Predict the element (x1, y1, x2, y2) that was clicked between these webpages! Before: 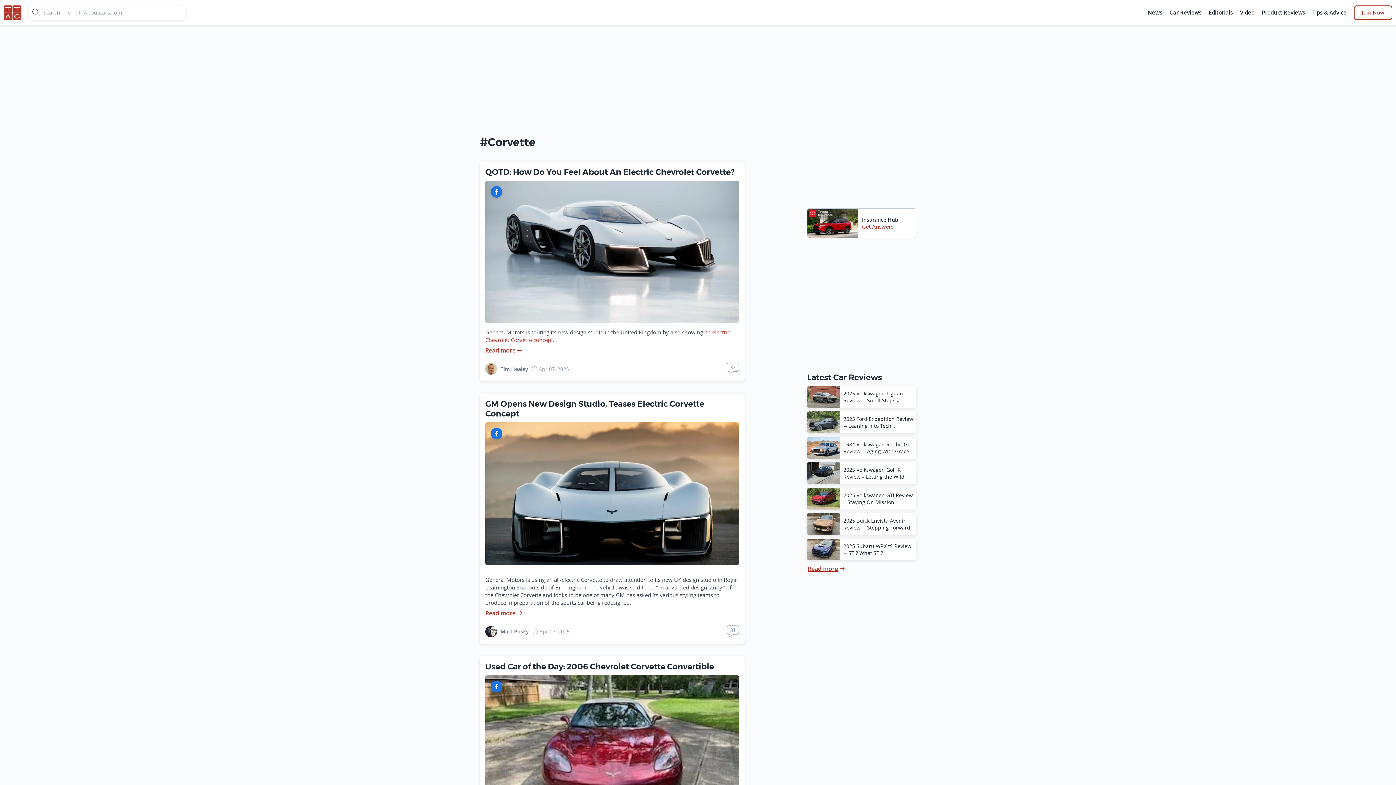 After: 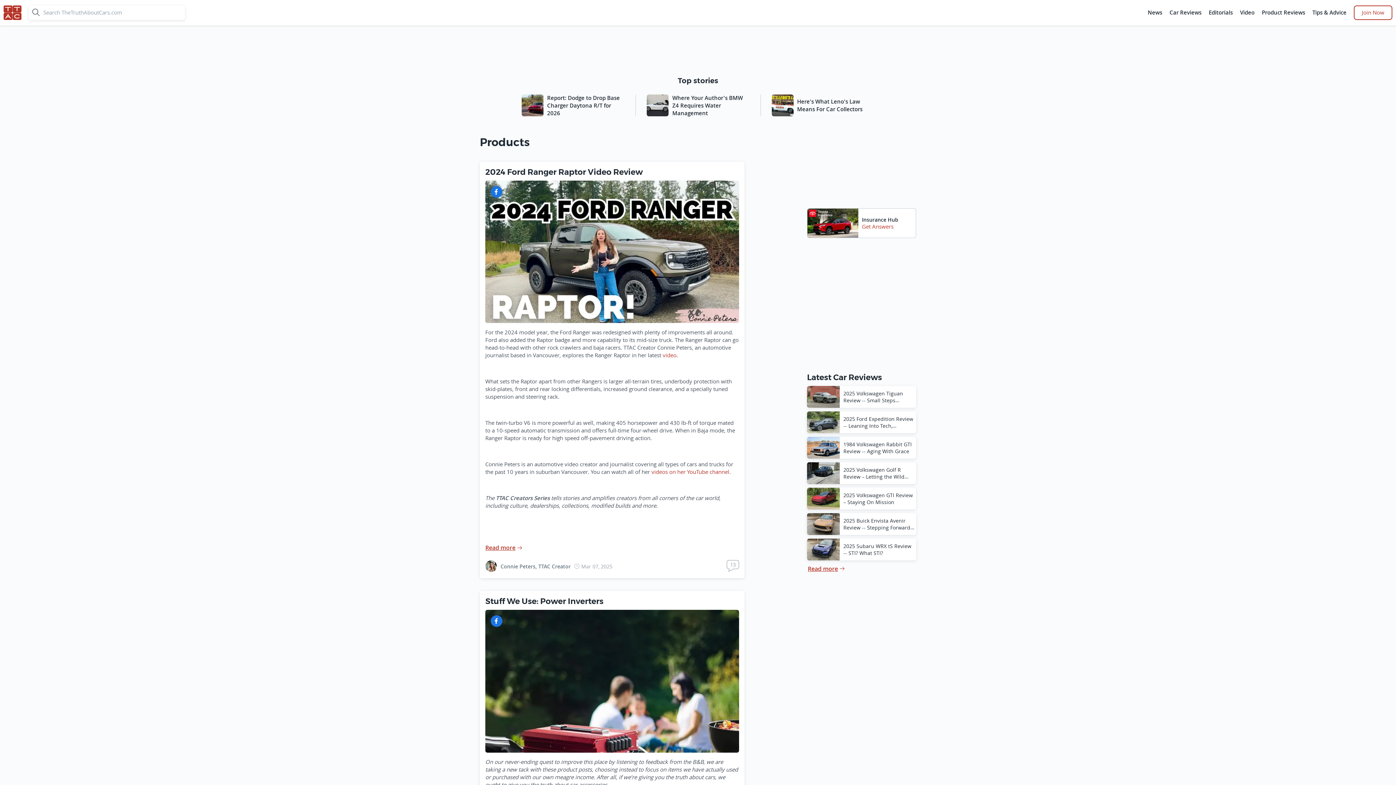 Action: label: Product Reviews bbox: (1260, 5, 1307, 20)